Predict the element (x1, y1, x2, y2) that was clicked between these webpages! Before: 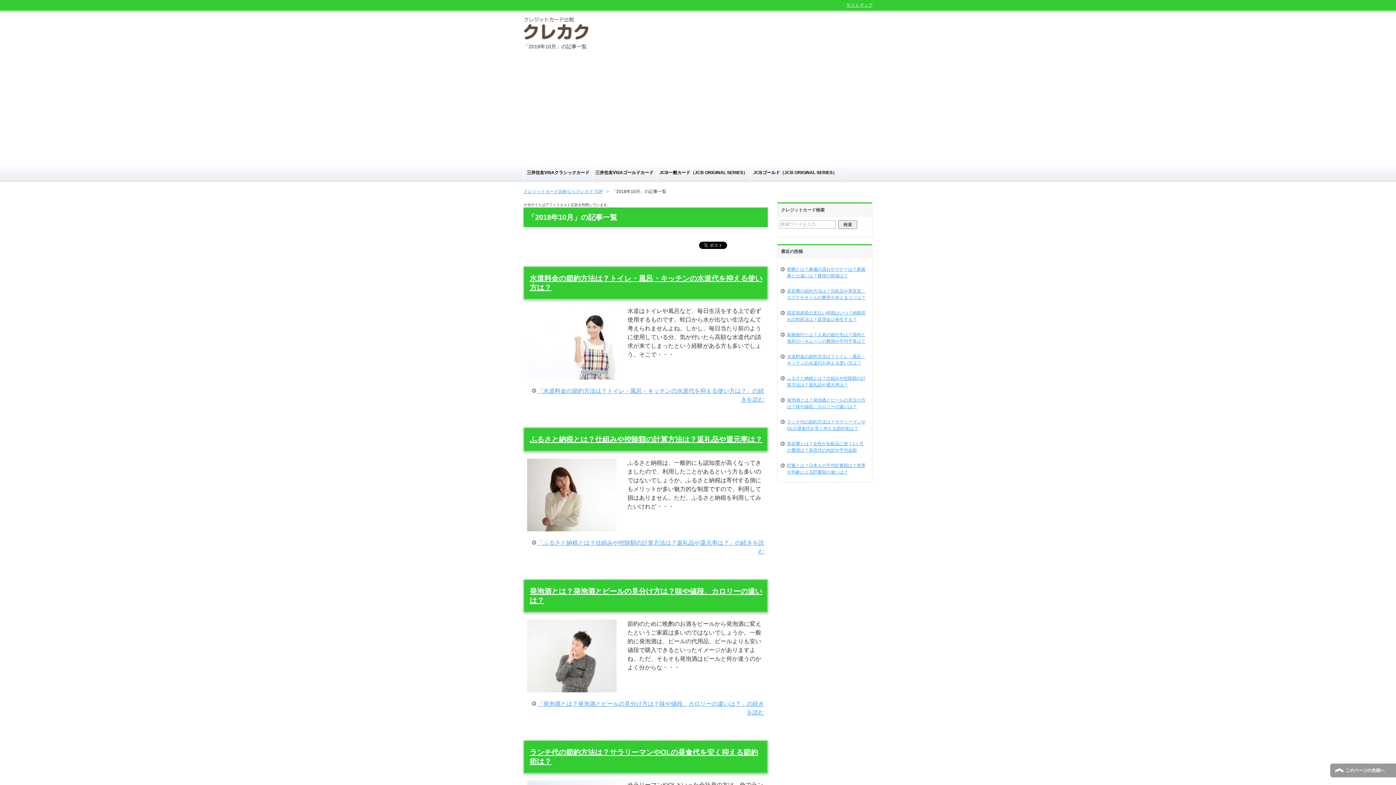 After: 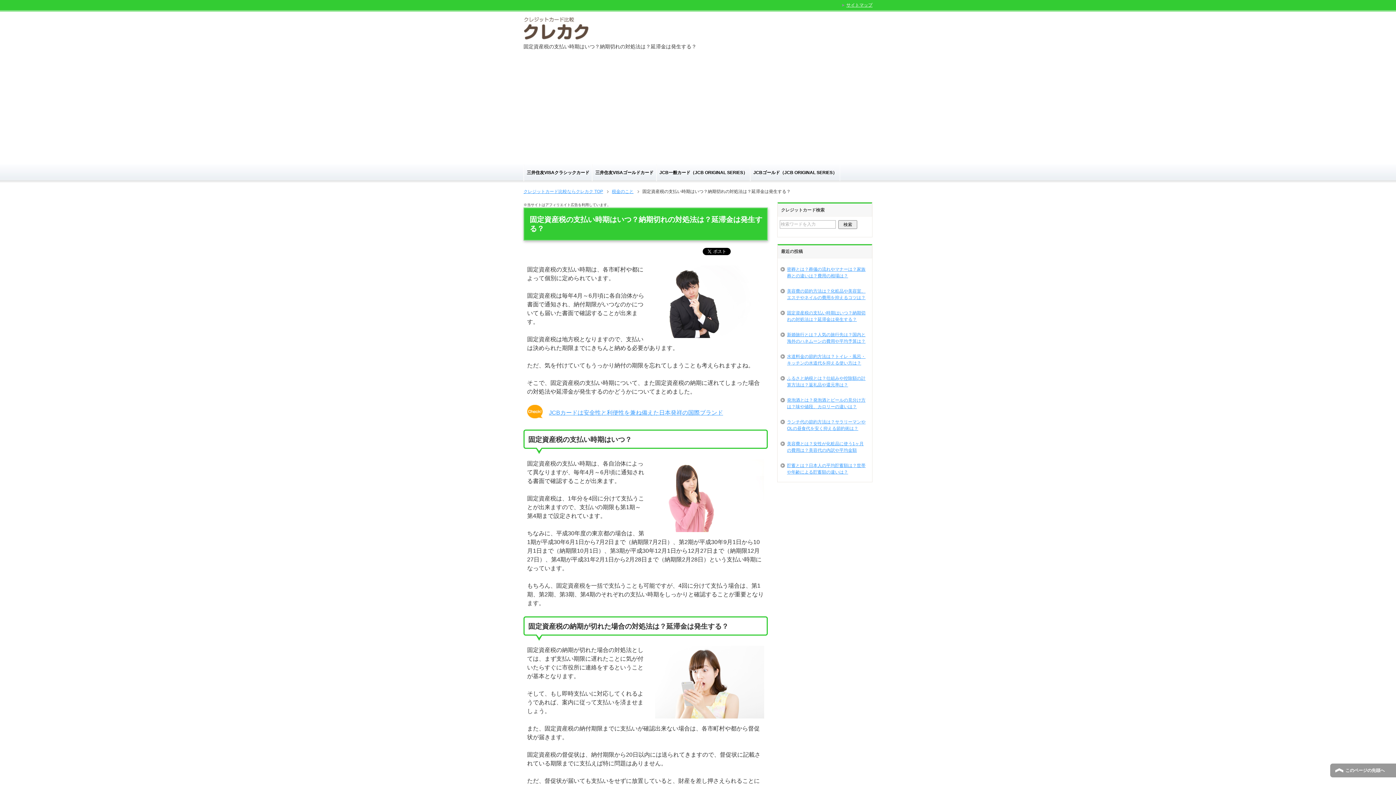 Action: label: 固定資産税の支払い時期はいつ？納期切れの対処法は？延滞金は発生する？ bbox: (779, 305, 870, 327)